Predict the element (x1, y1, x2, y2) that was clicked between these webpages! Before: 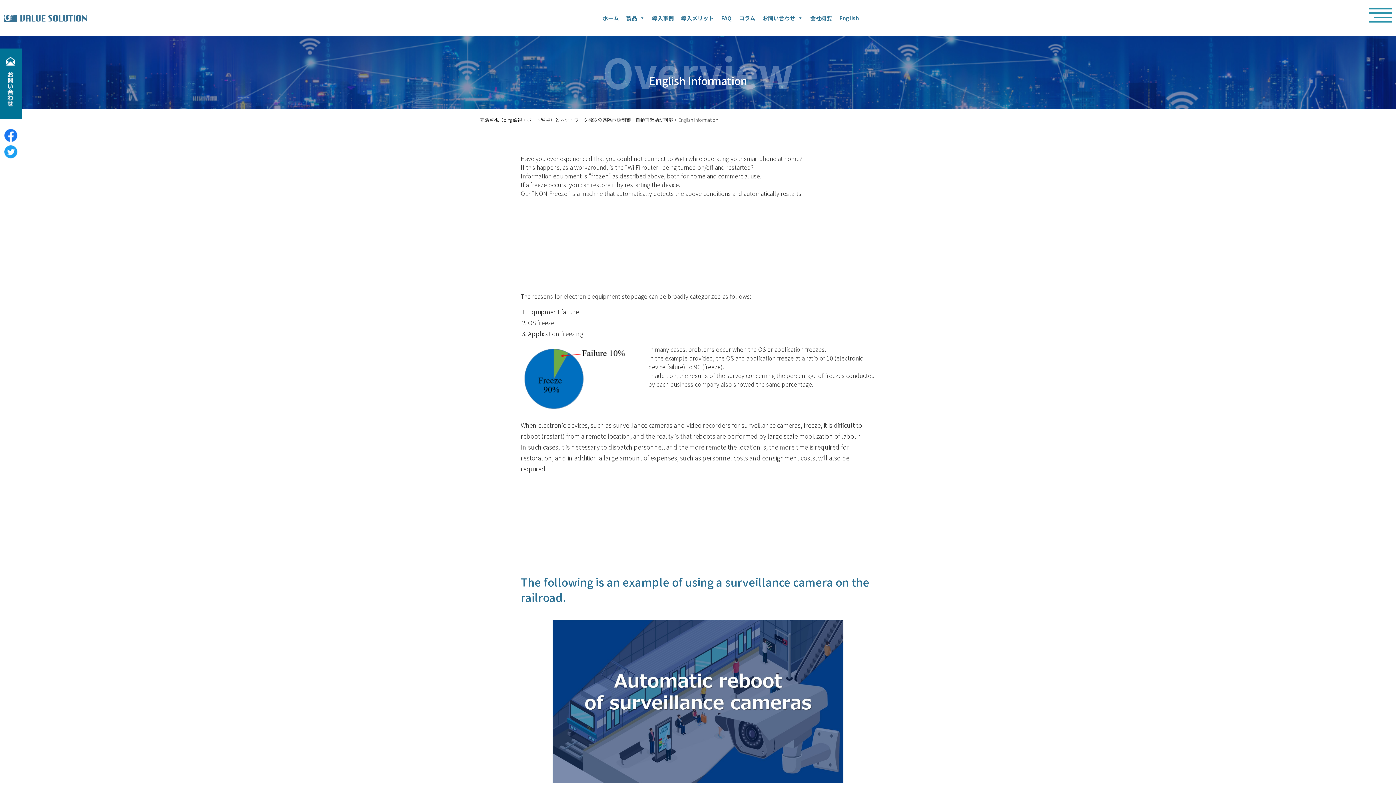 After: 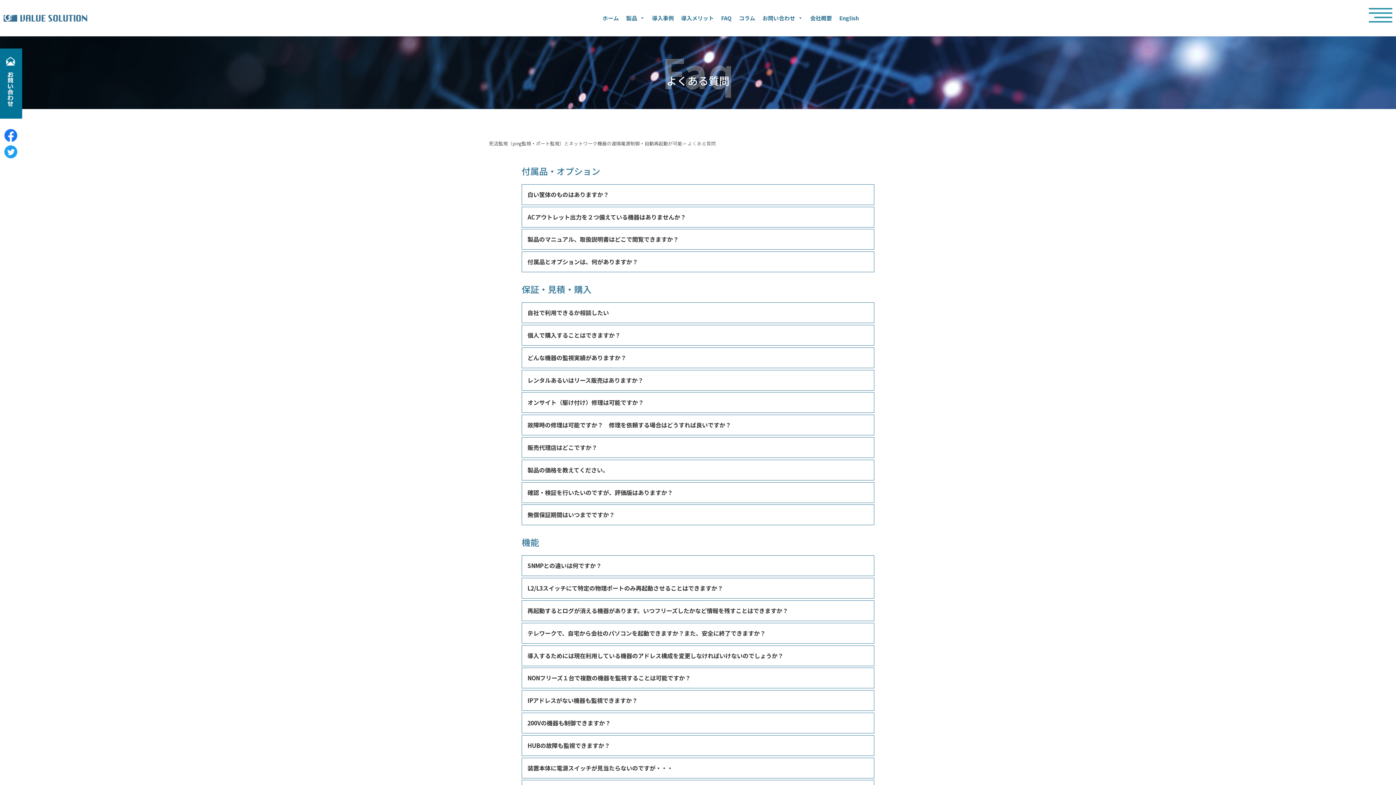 Action: label: FAQ bbox: (717, 10, 735, 25)